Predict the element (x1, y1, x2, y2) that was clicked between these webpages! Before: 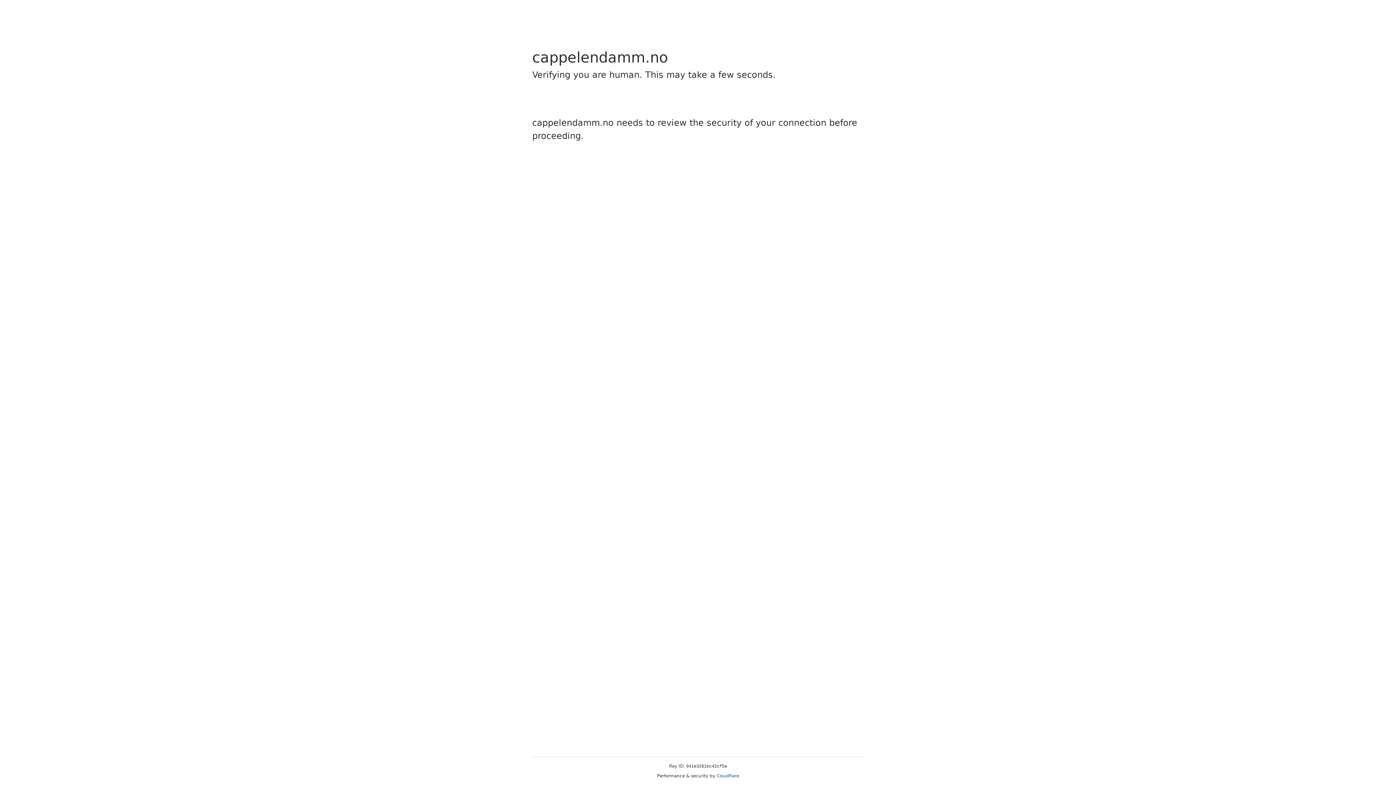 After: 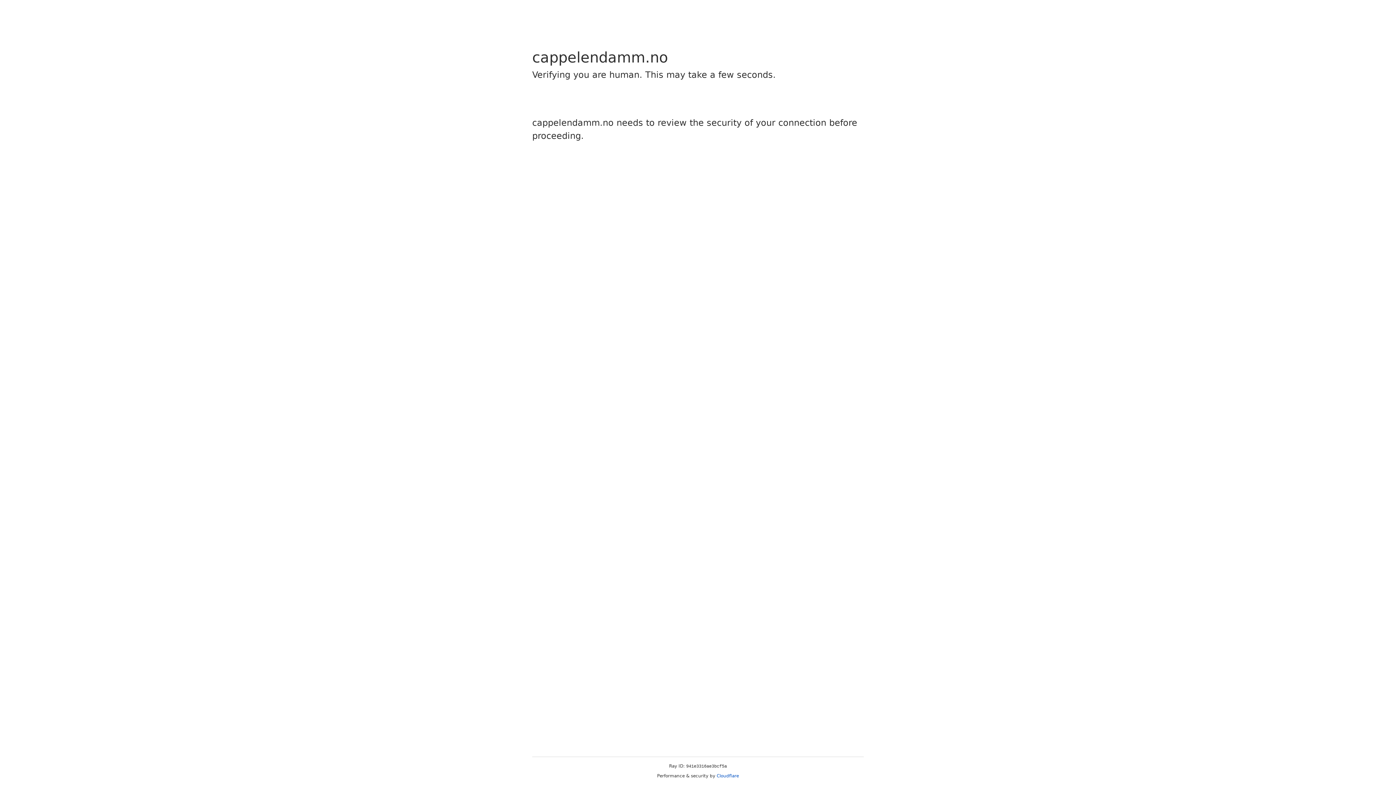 Action: bbox: (716, 773, 739, 778) label: Cloudflare